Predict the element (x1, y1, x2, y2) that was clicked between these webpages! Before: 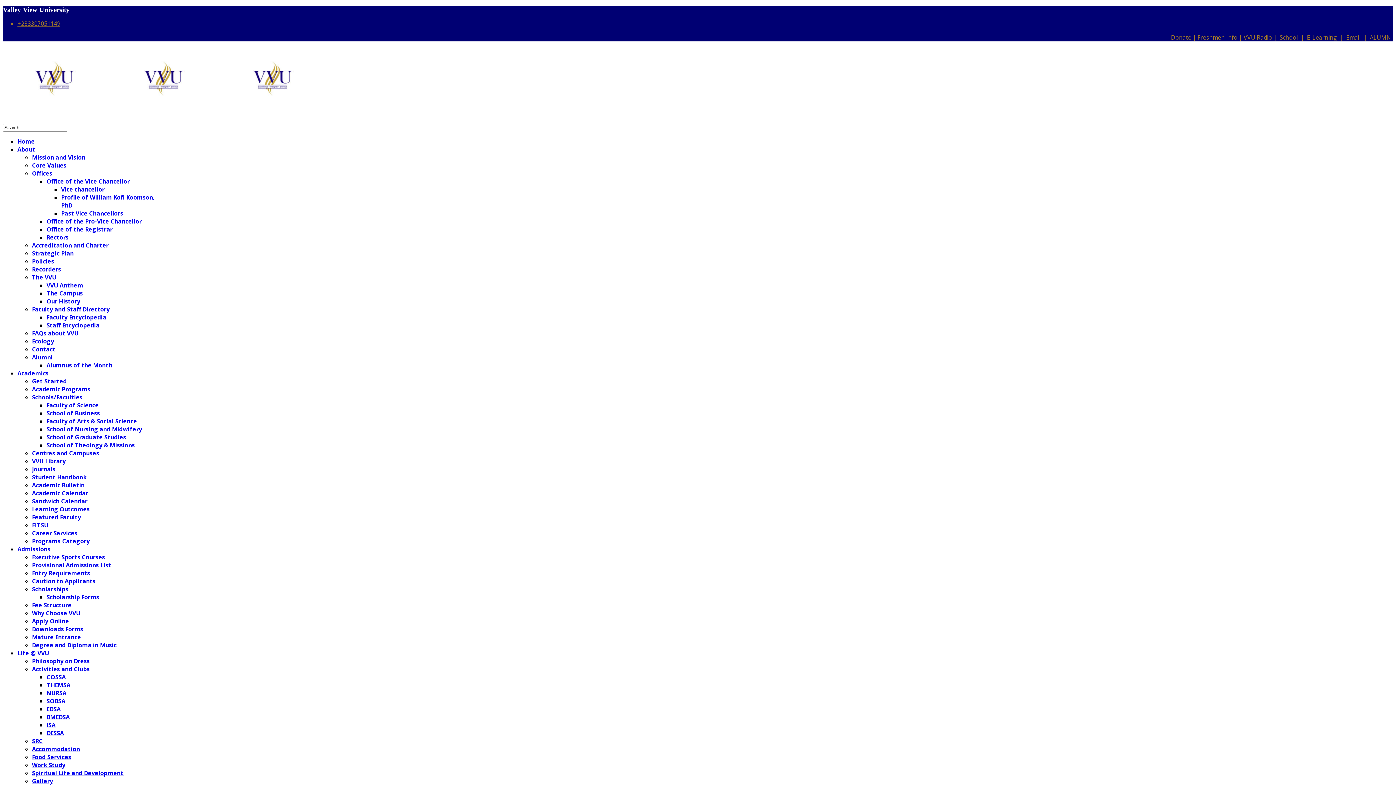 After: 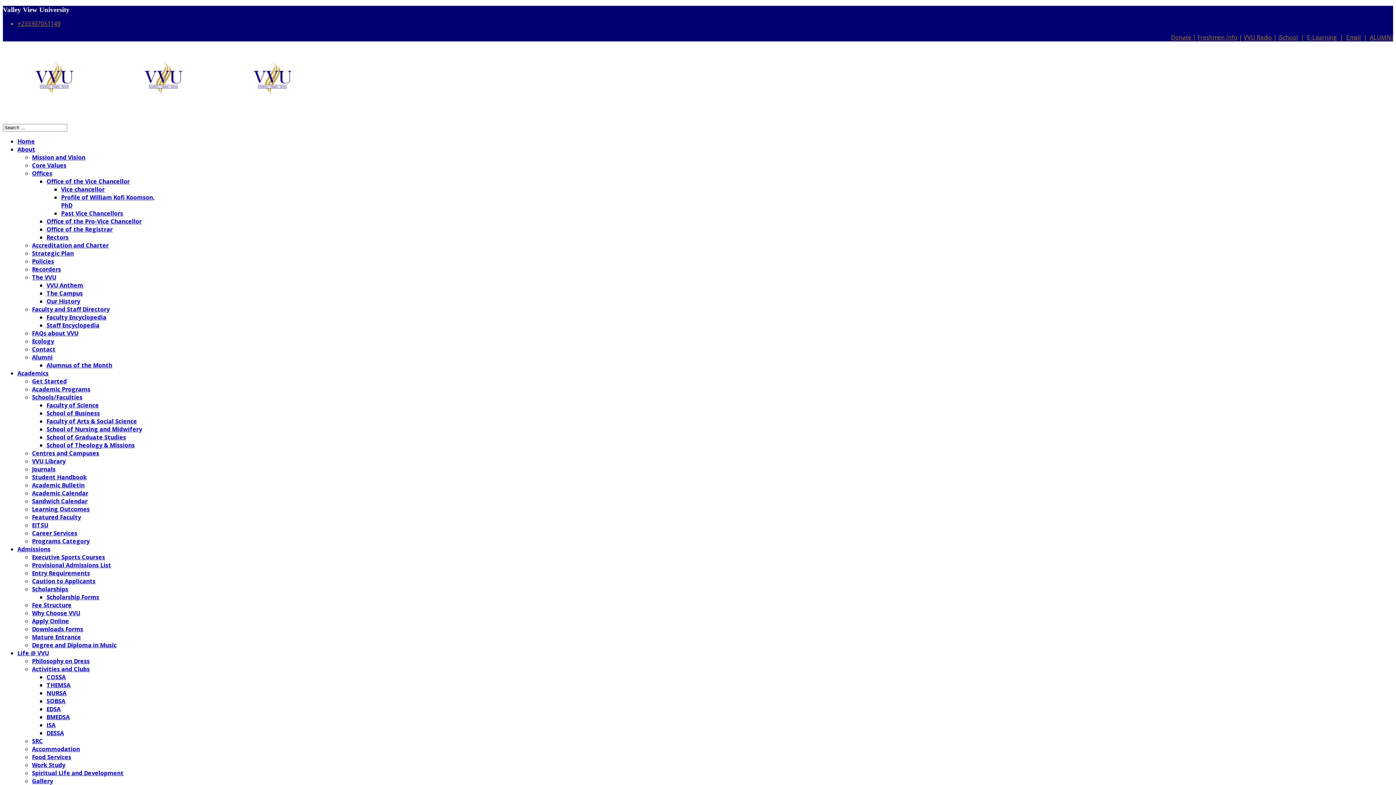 Action: label: Office of the Pro-Vice Chancellor bbox: (46, 217, 141, 225)